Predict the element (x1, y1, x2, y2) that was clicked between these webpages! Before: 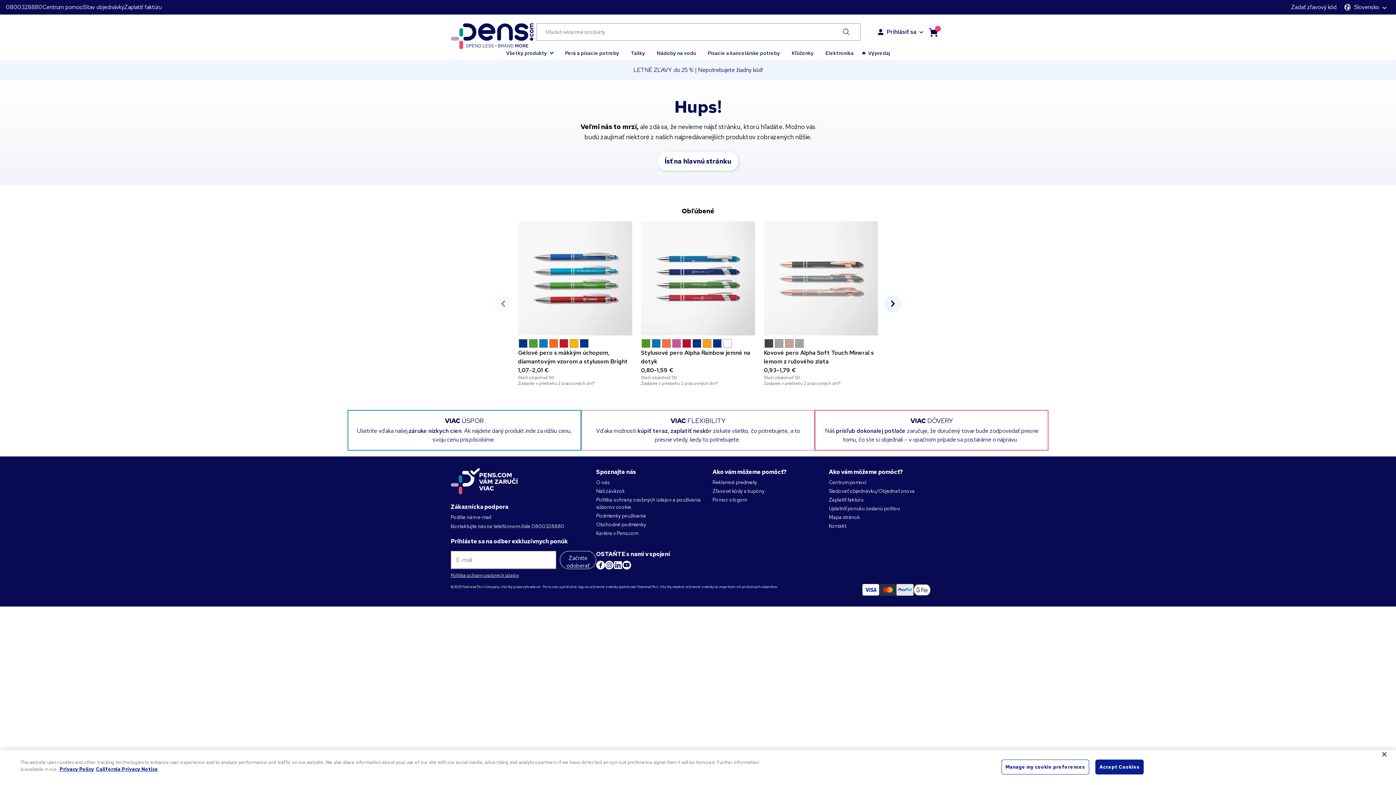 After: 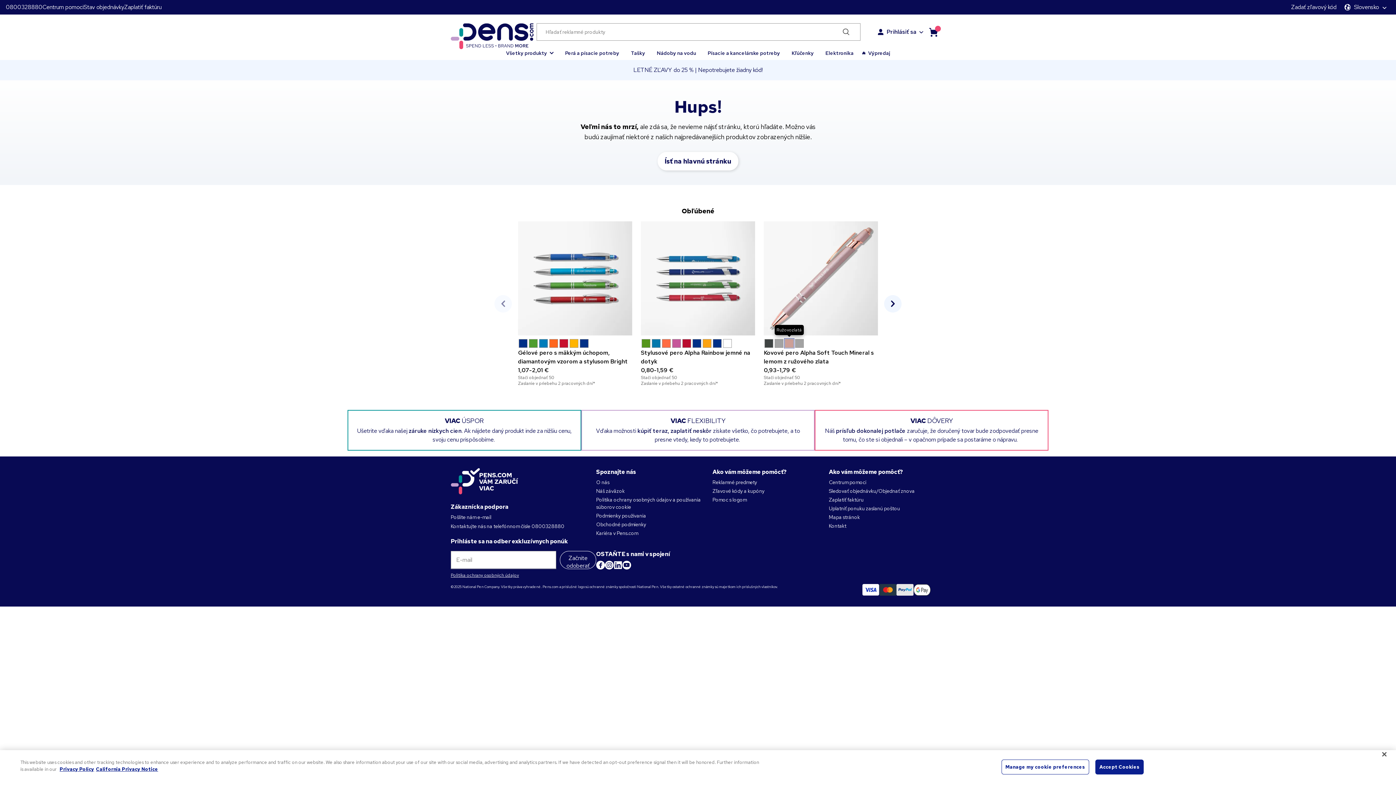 Action: label: Ružovozlatá bbox: (785, 339, 793, 347)